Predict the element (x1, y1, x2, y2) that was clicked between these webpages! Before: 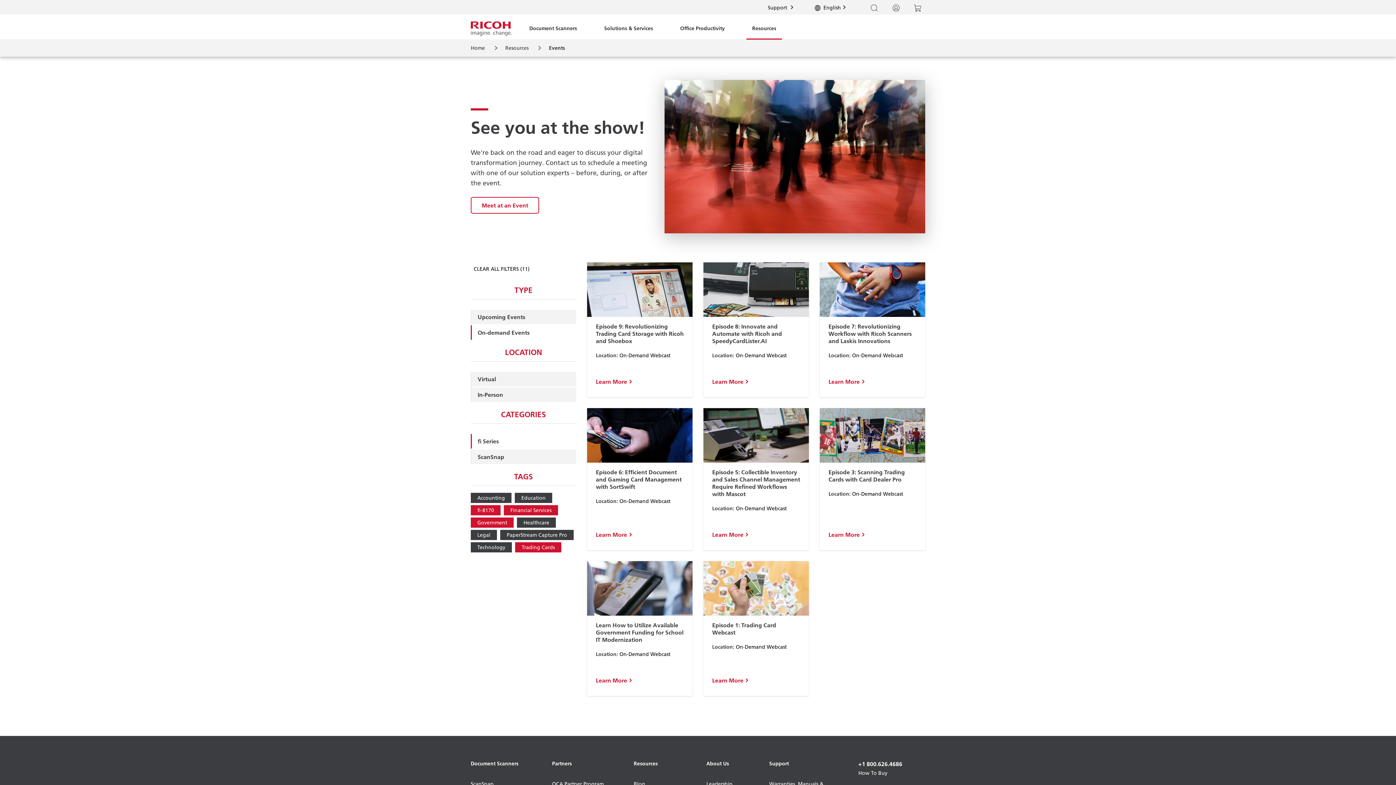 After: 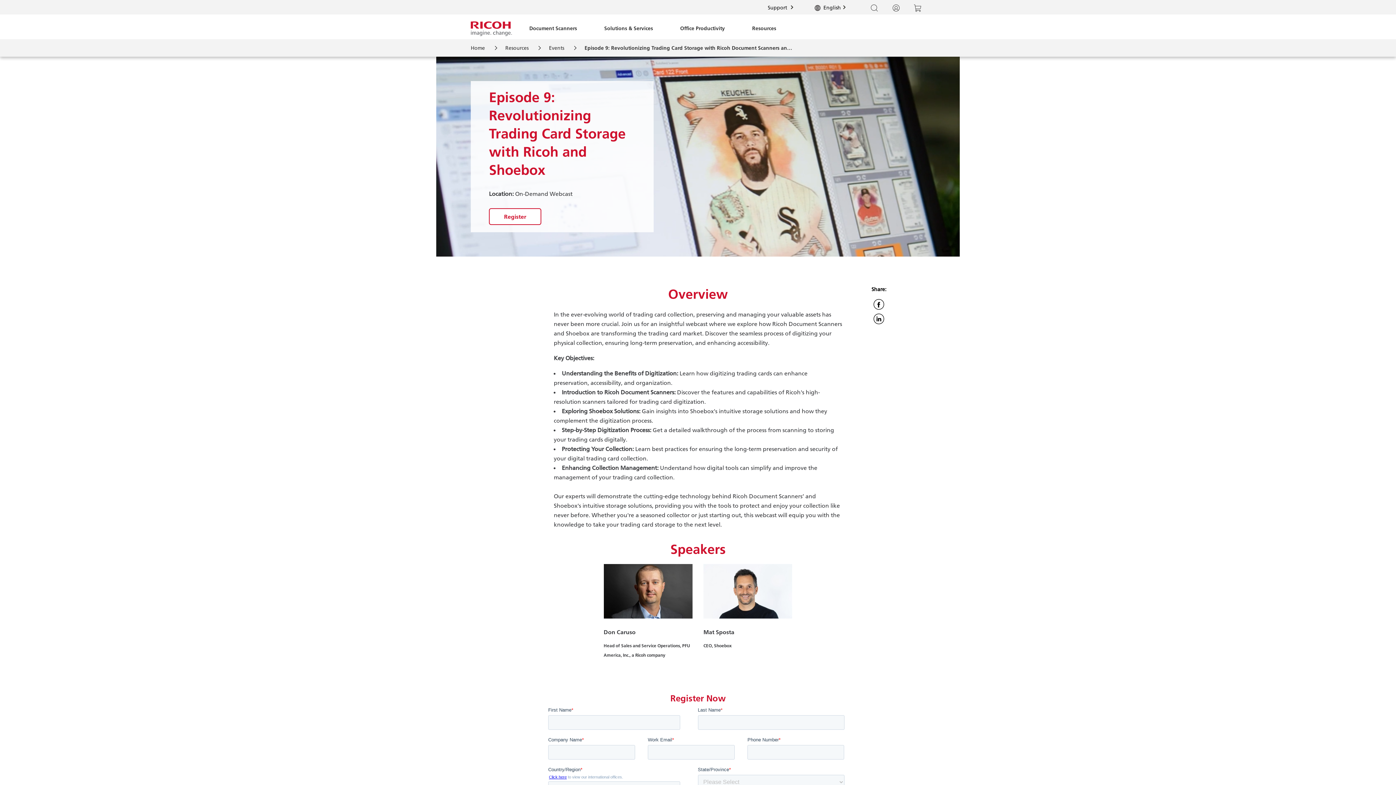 Action: label: View Event Details For Episode 9: Revolutionizing Trading Card Storage with Ricoh and Shoebox bbox: (587, 262, 692, 397)